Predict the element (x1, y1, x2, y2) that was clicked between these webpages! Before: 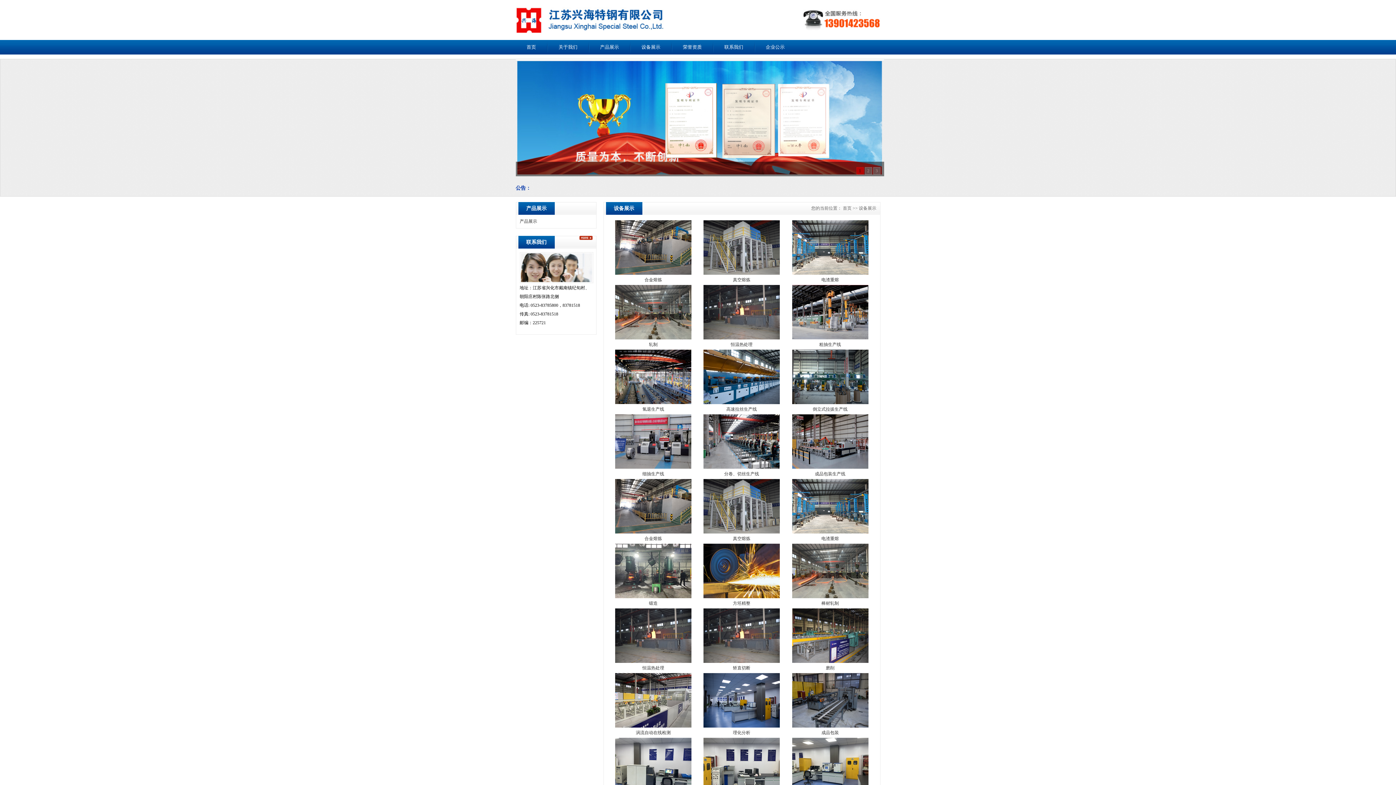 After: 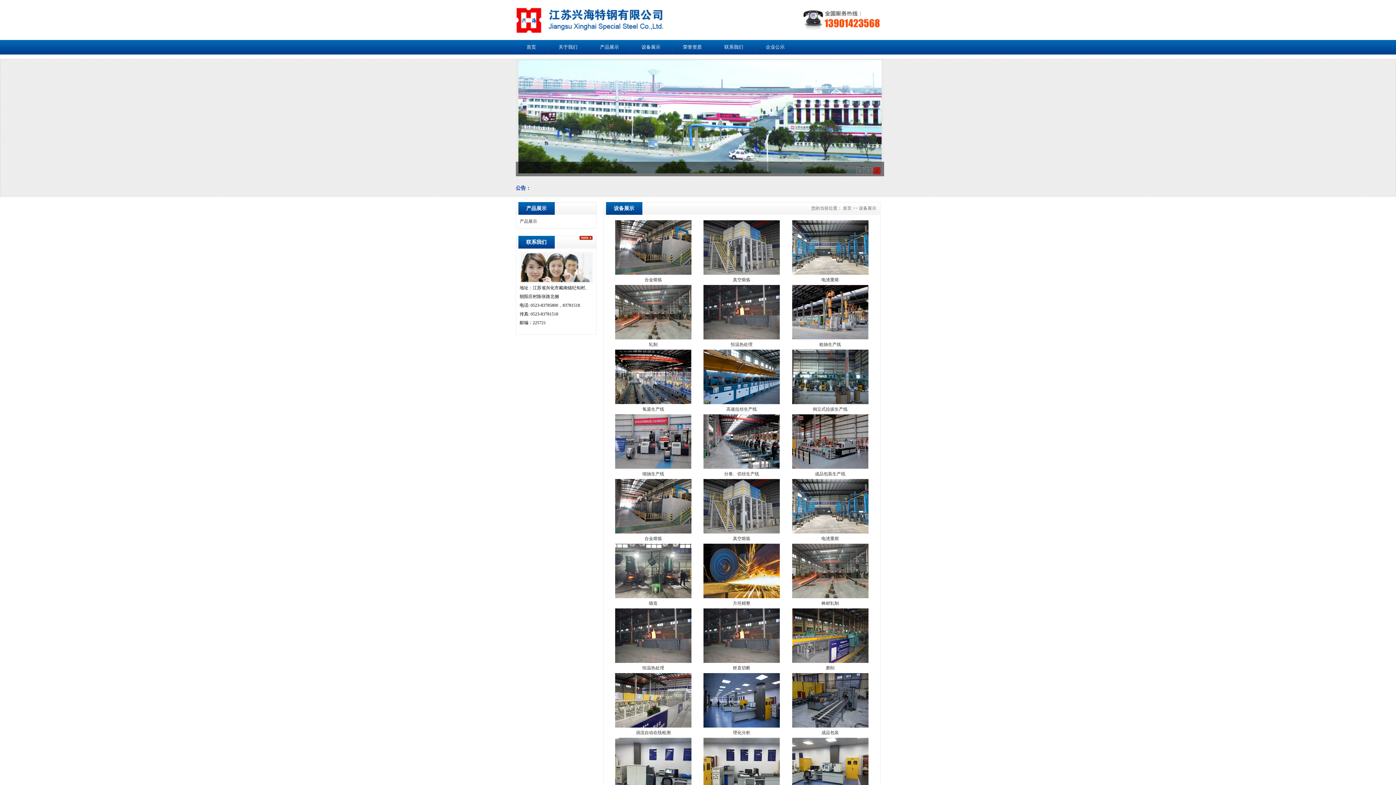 Action: bbox: (615, 594, 691, 599)